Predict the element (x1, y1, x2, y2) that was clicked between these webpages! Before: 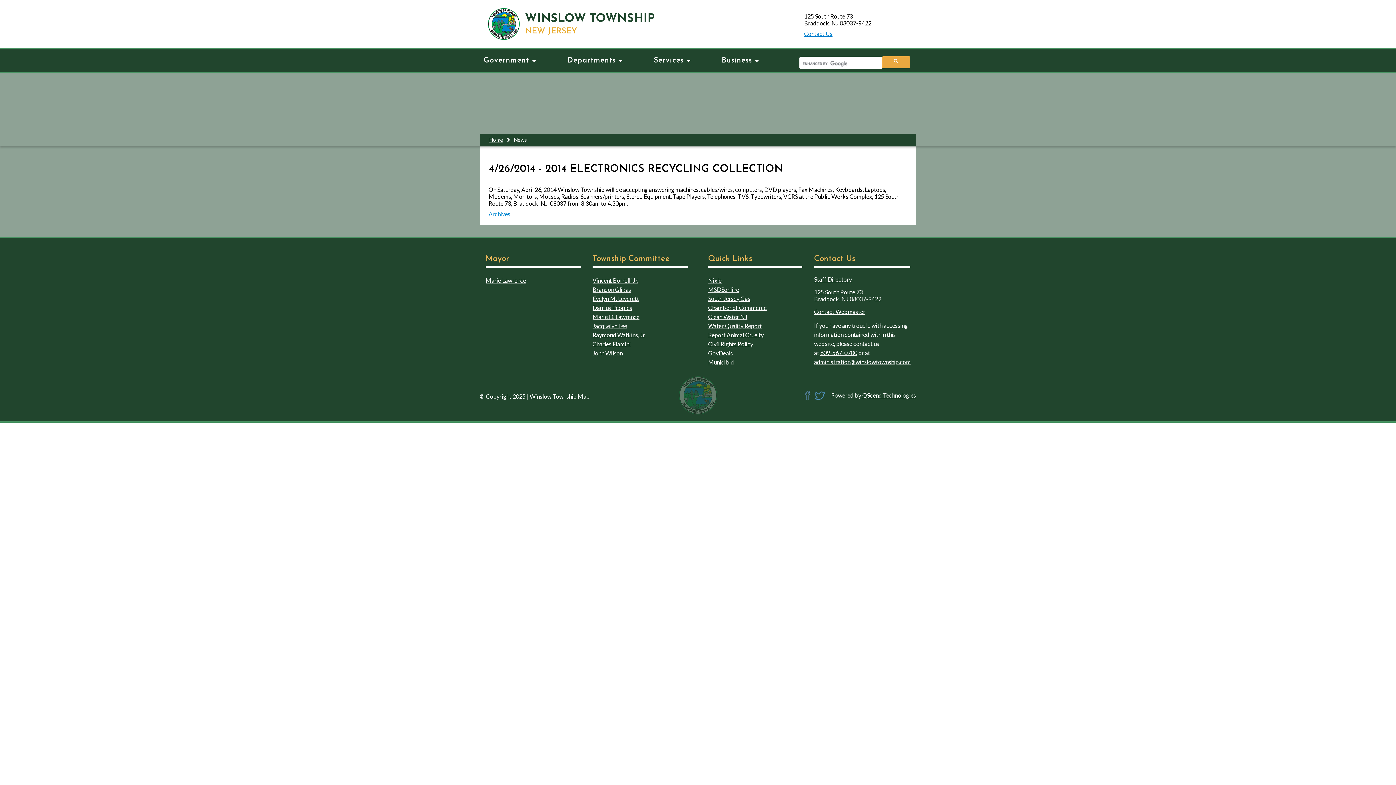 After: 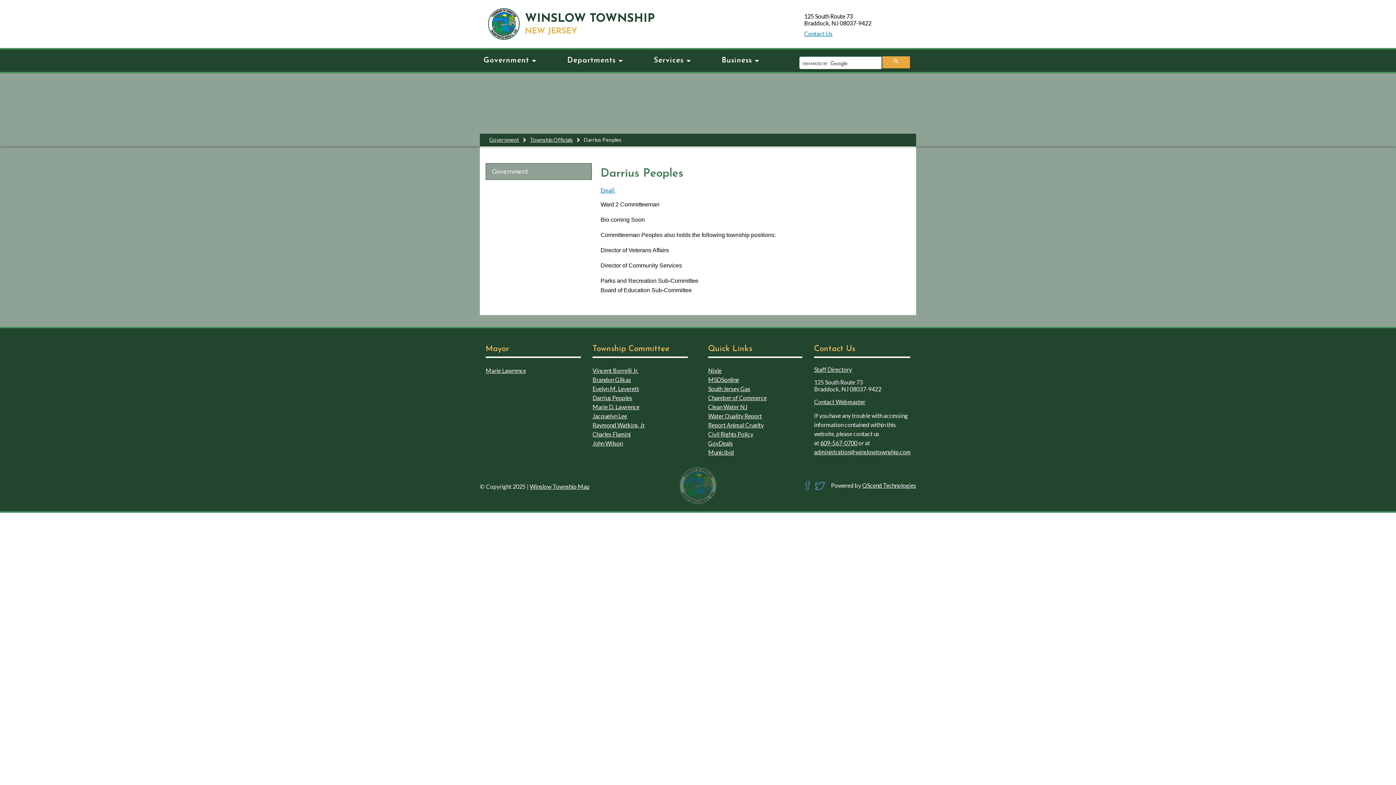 Action: label: Darrius Peoples bbox: (592, 304, 632, 311)